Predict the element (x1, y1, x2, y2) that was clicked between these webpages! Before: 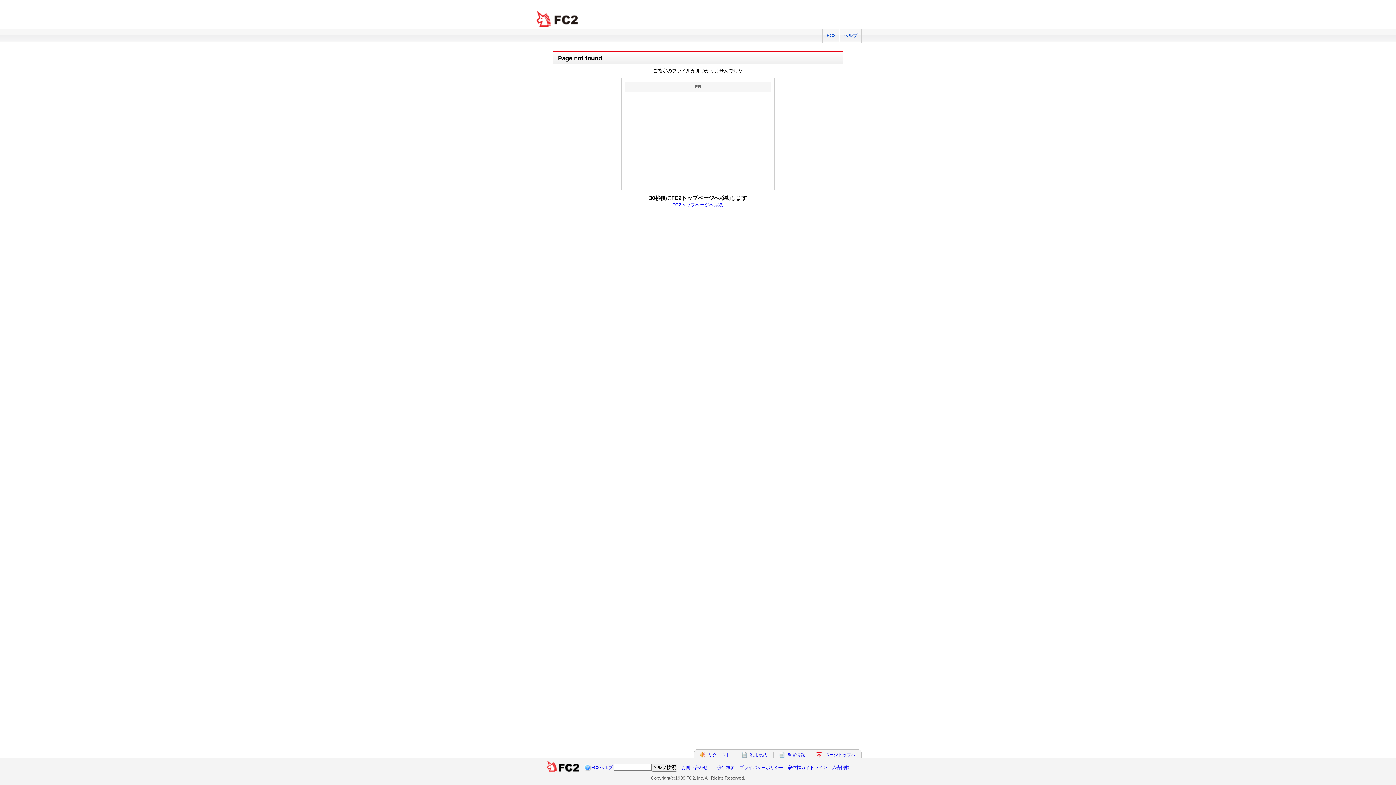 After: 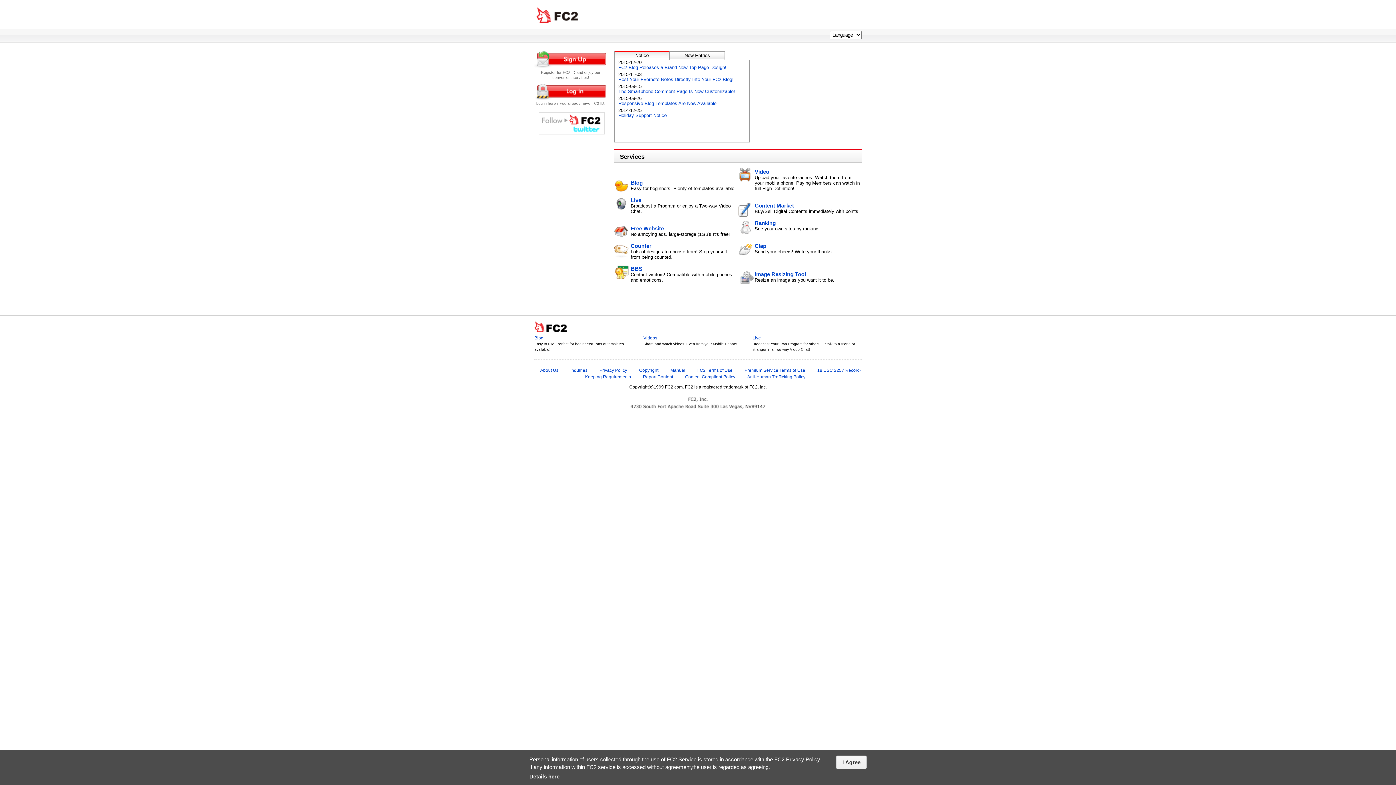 Action: bbox: (534, 10, 581, 27) label: FC2 total Web Solutions